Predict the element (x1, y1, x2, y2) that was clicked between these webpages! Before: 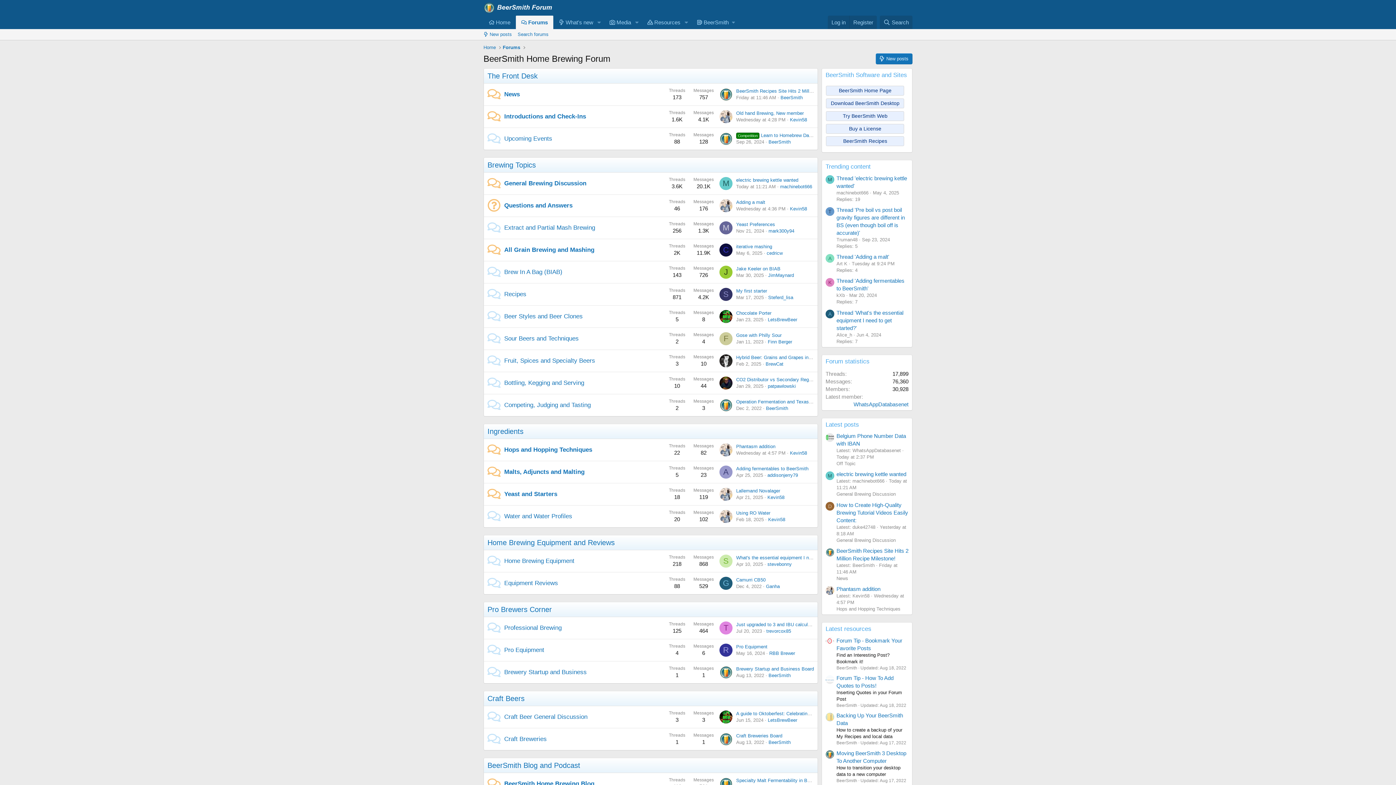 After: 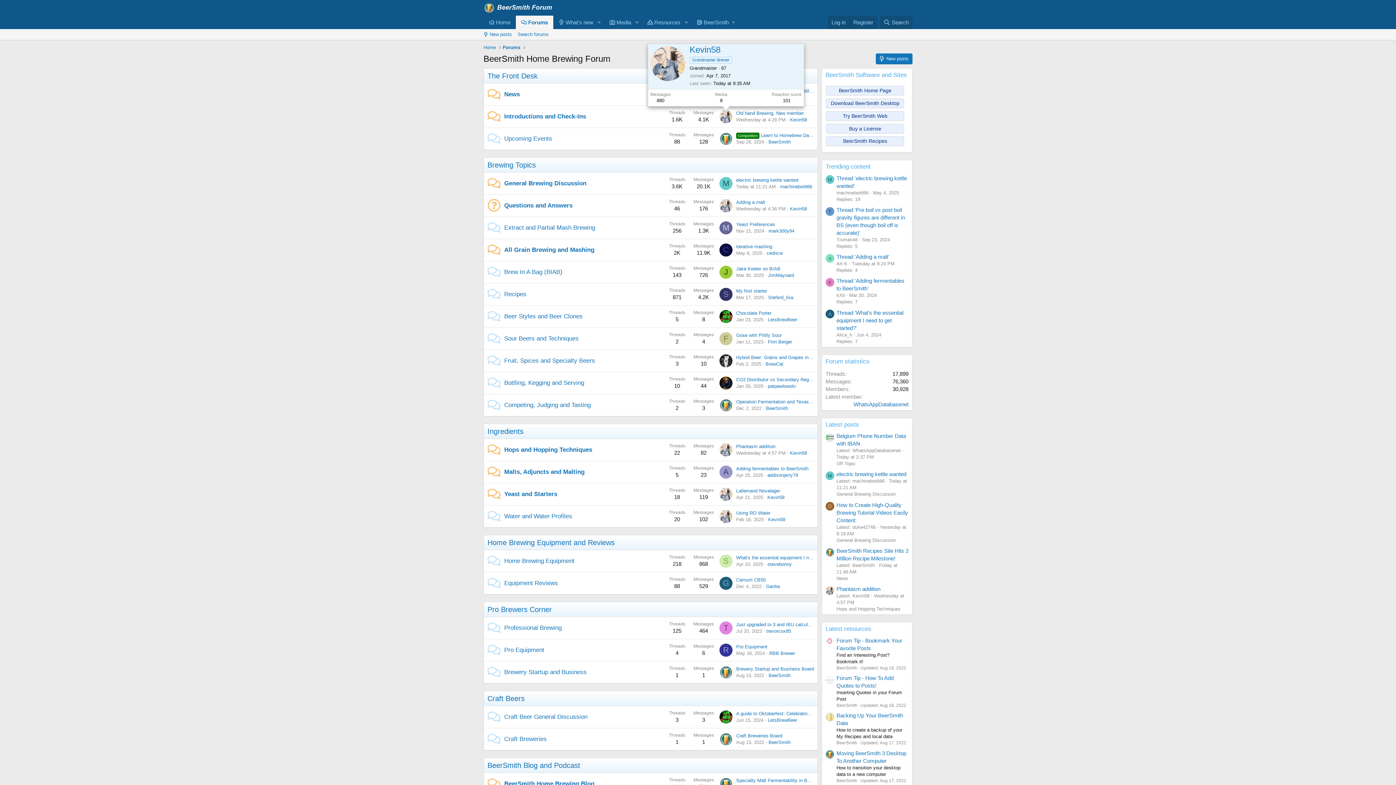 Action: bbox: (719, 110, 732, 123)